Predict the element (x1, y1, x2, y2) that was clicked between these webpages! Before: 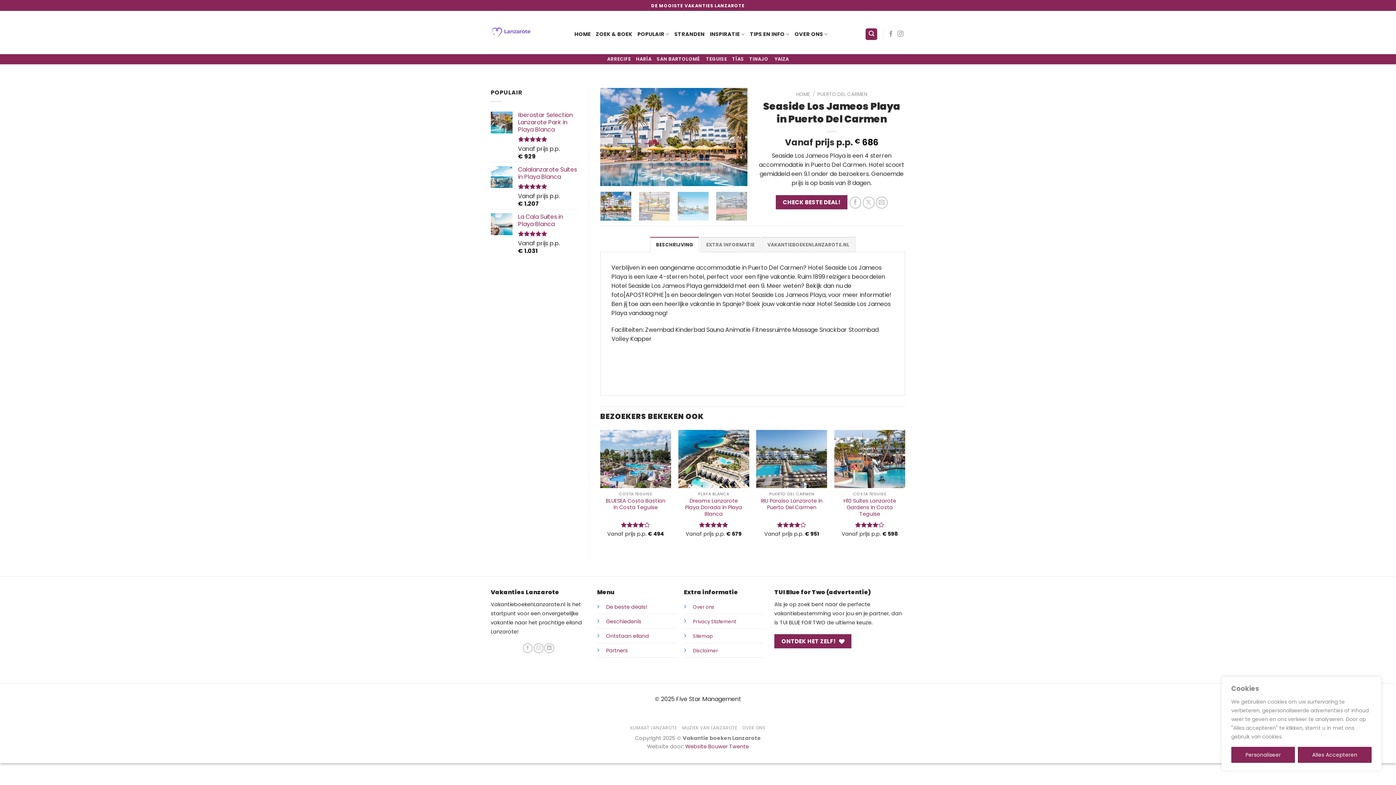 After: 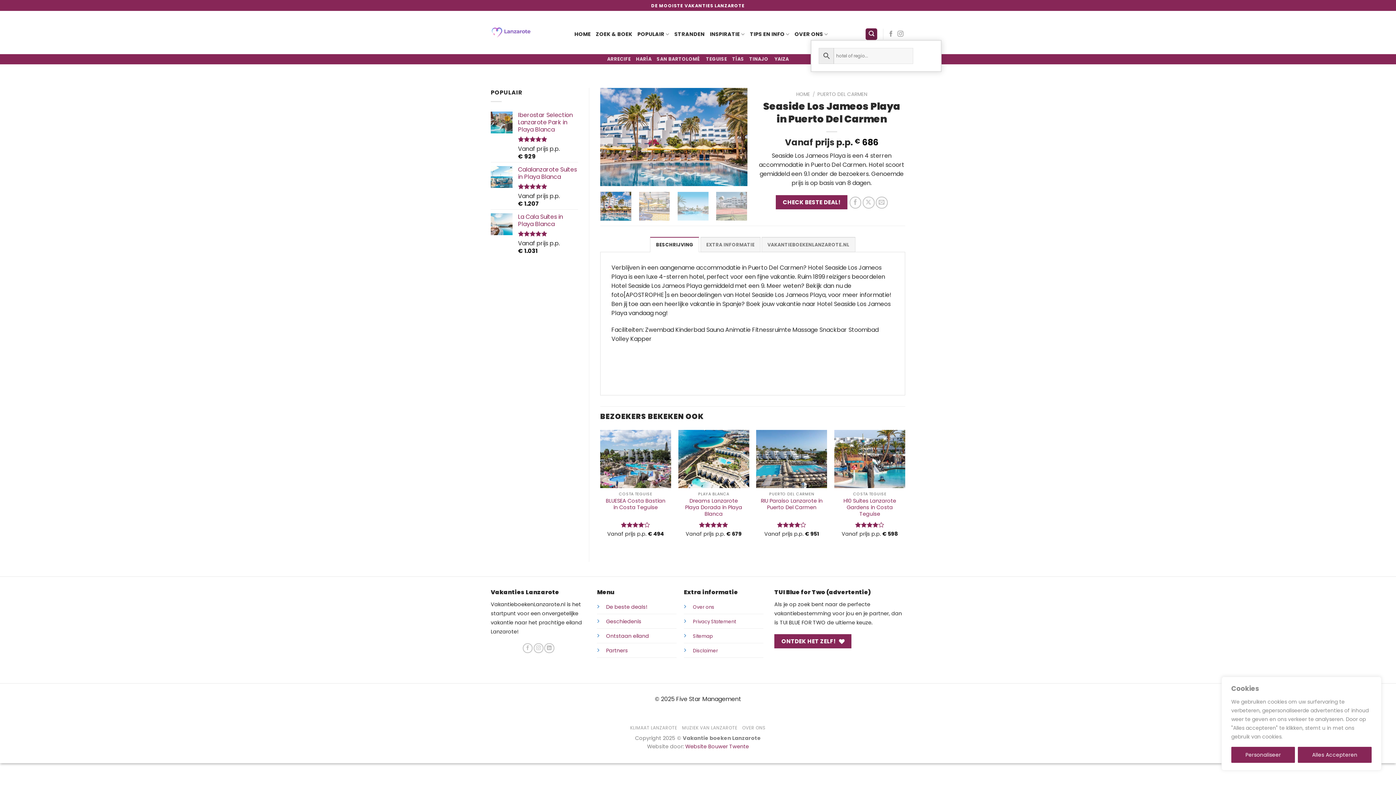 Action: label: Zoeken bbox: (865, 28, 877, 40)